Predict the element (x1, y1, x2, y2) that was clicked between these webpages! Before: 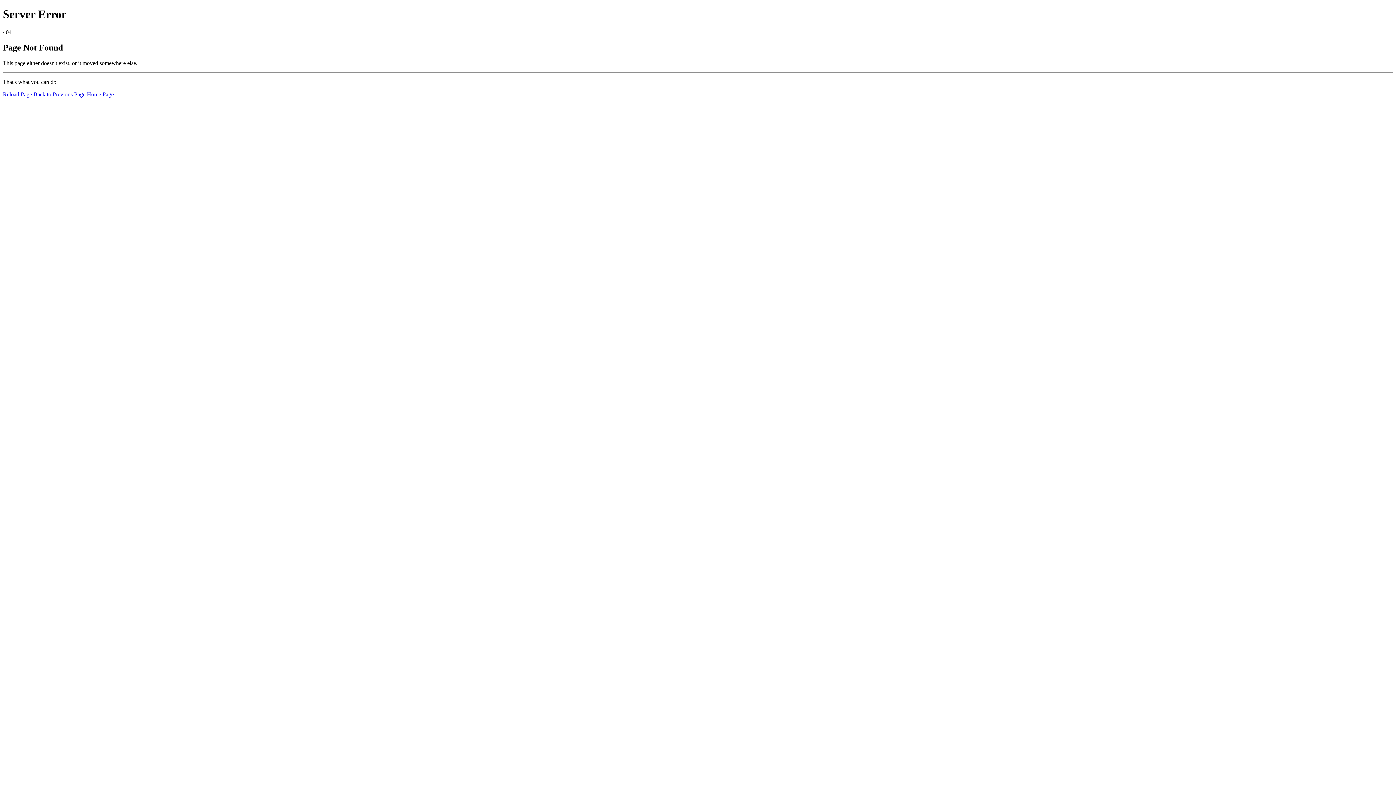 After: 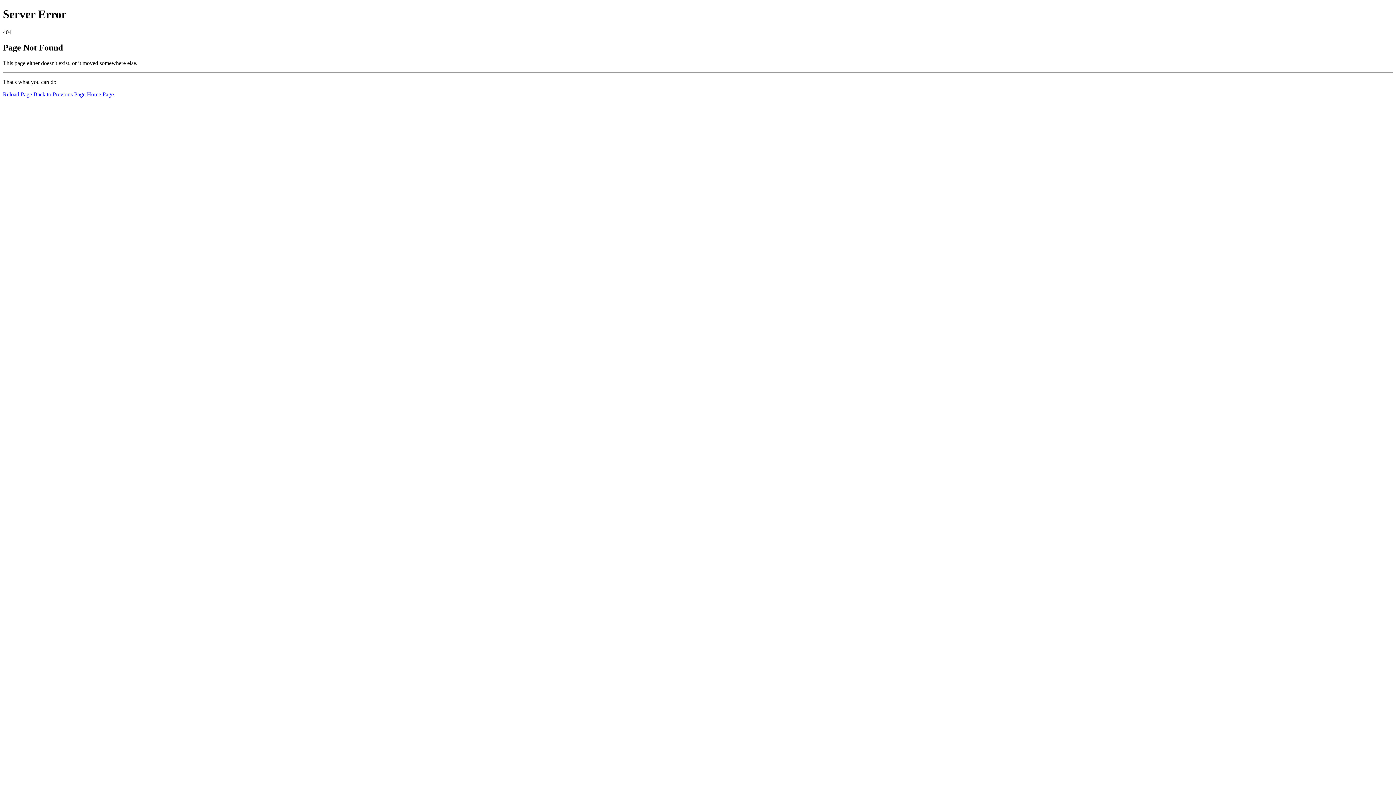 Action: label: Reload Page bbox: (2, 91, 32, 97)